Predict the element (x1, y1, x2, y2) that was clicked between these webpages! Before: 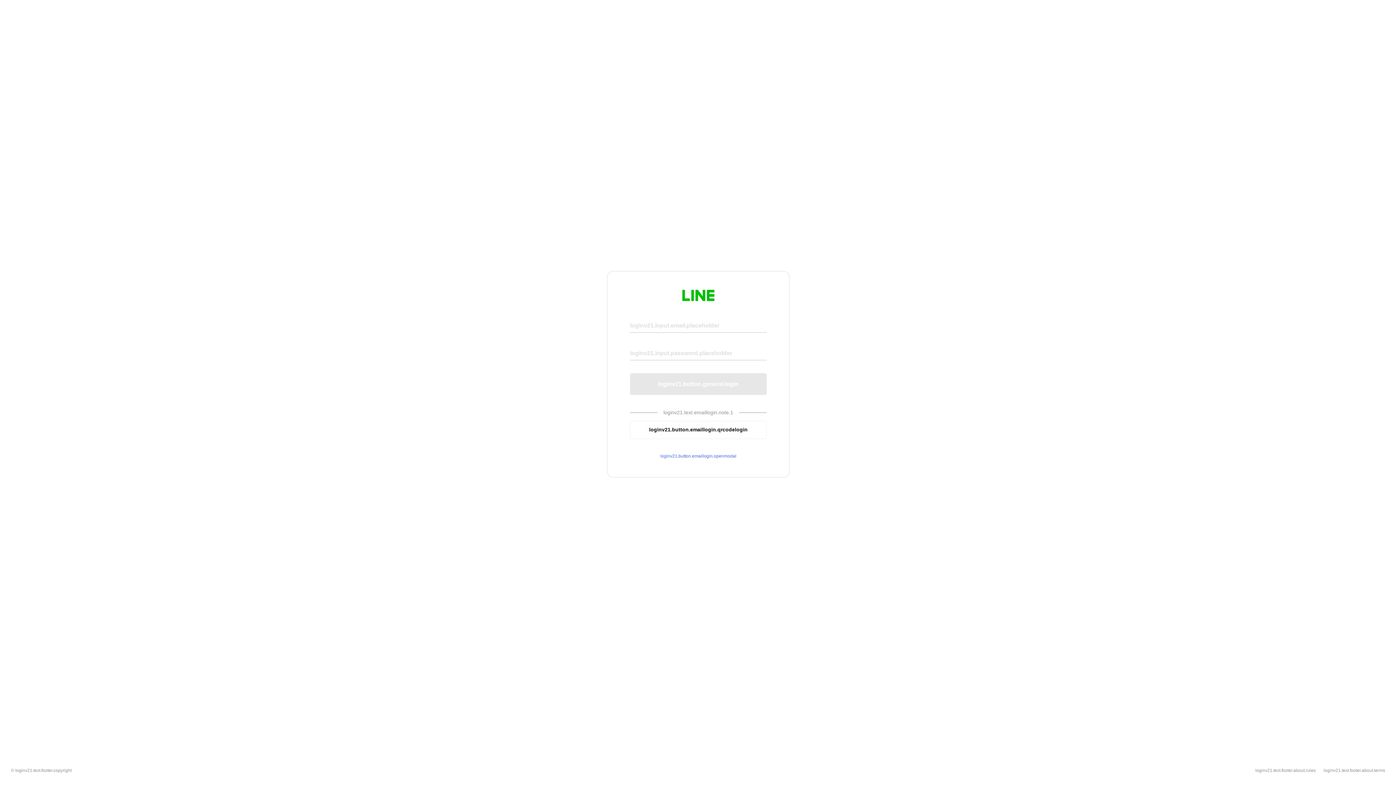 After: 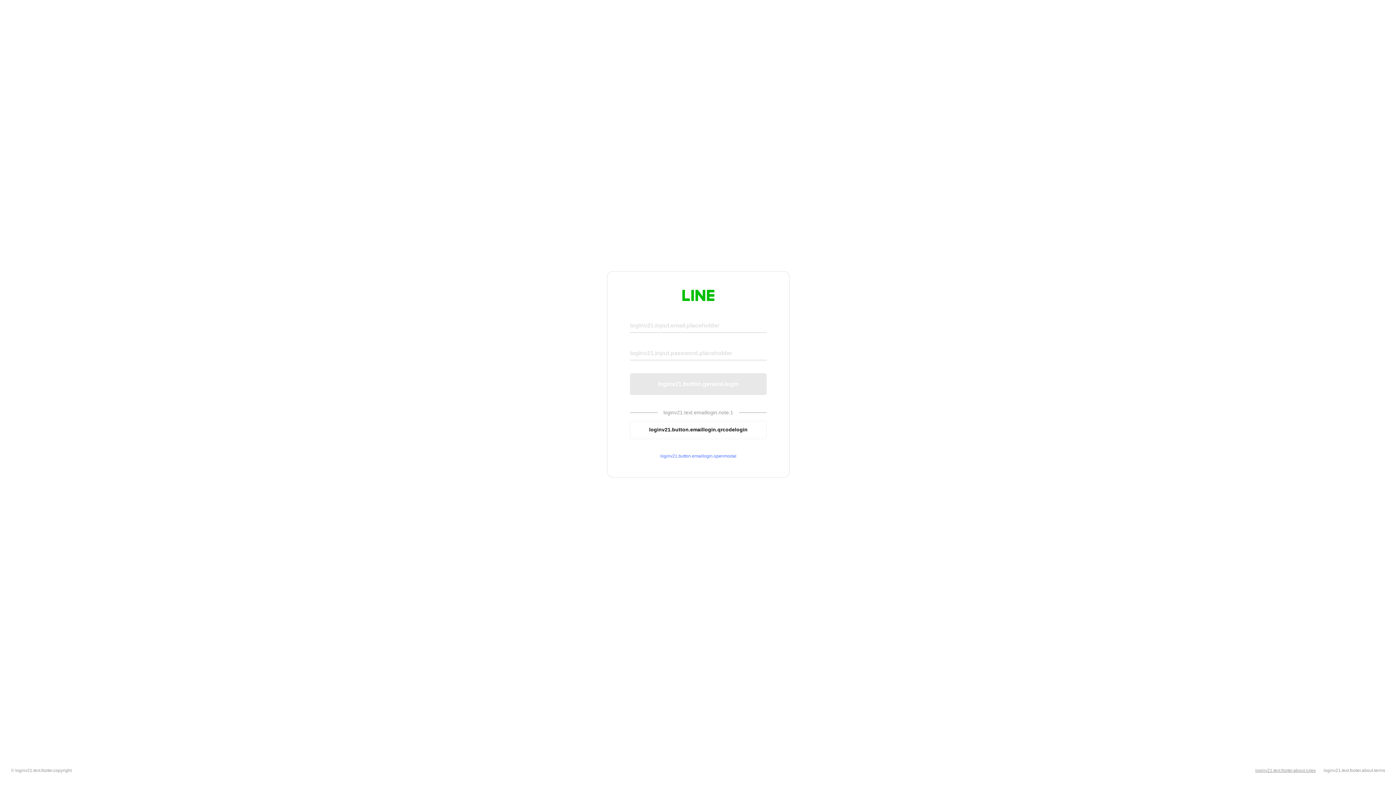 Action: label: loginv21.text.footer.about.rules bbox: (1255, 768, 1316, 773)